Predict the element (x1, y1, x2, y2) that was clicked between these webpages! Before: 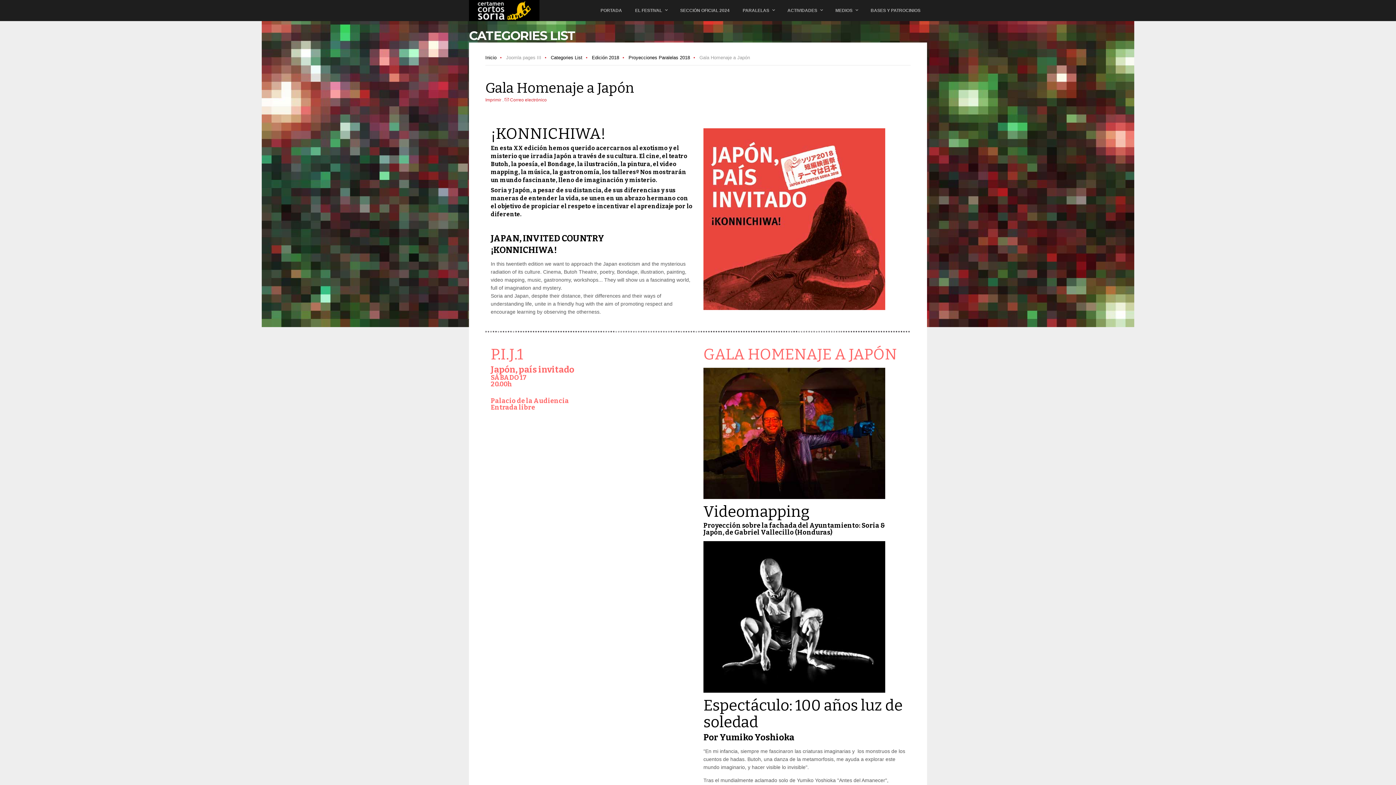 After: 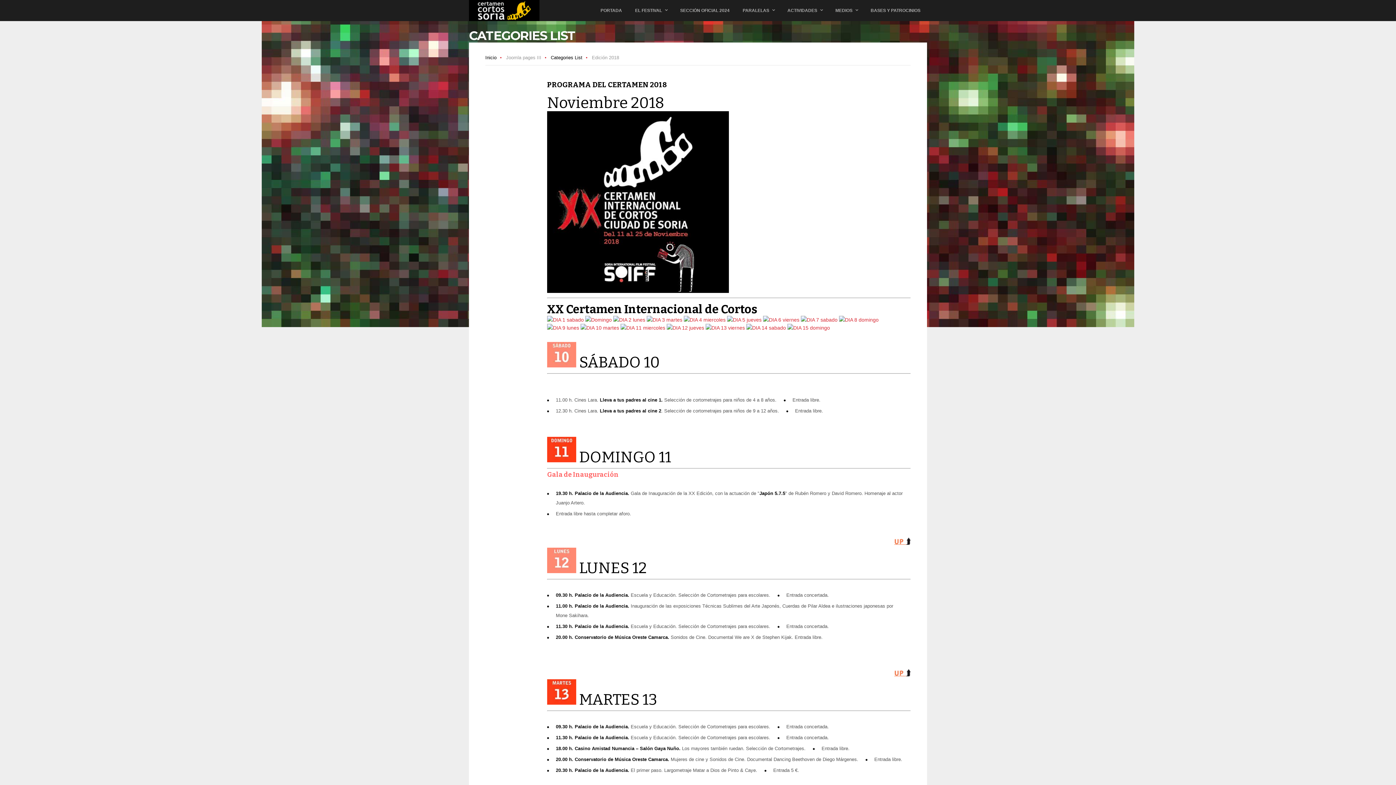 Action: label: Edición 2018 bbox: (592, 54, 619, 60)